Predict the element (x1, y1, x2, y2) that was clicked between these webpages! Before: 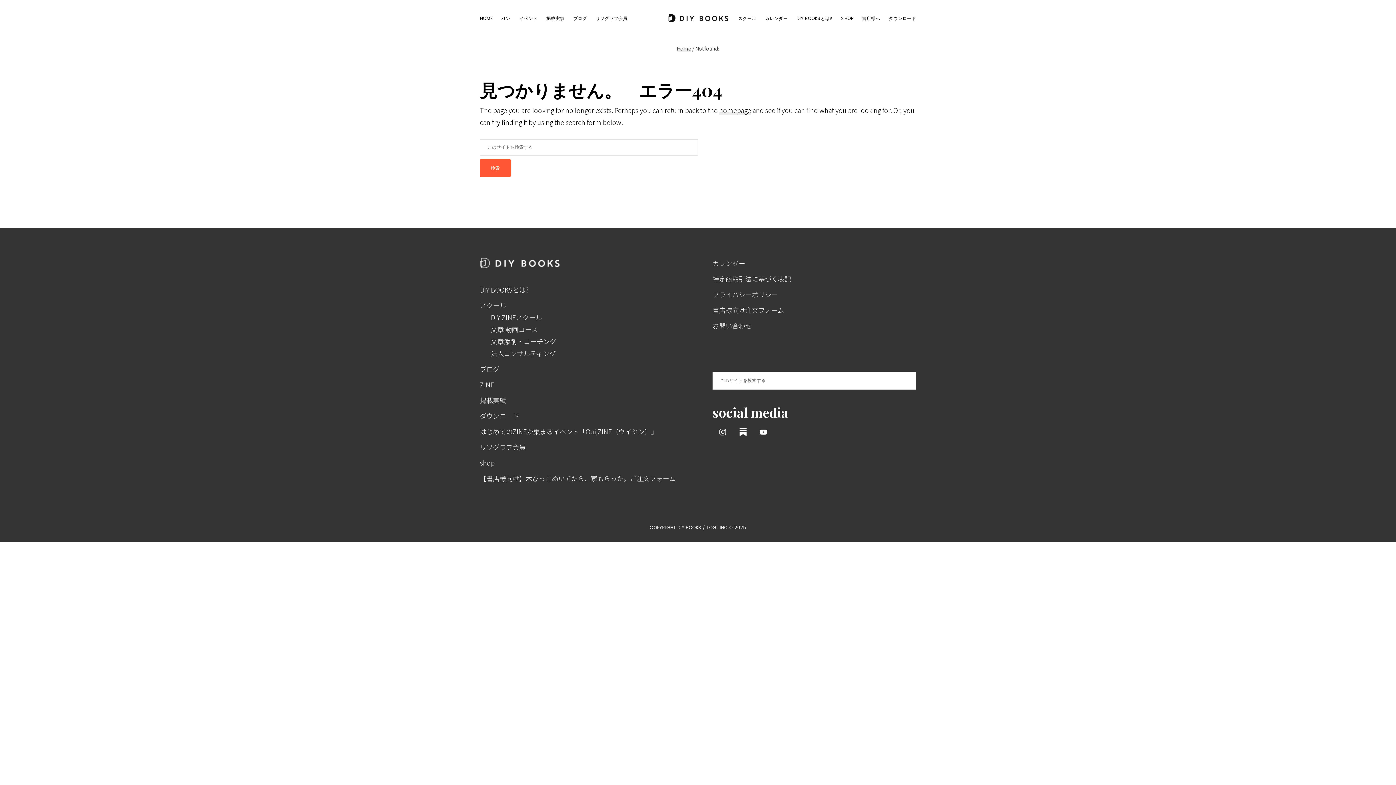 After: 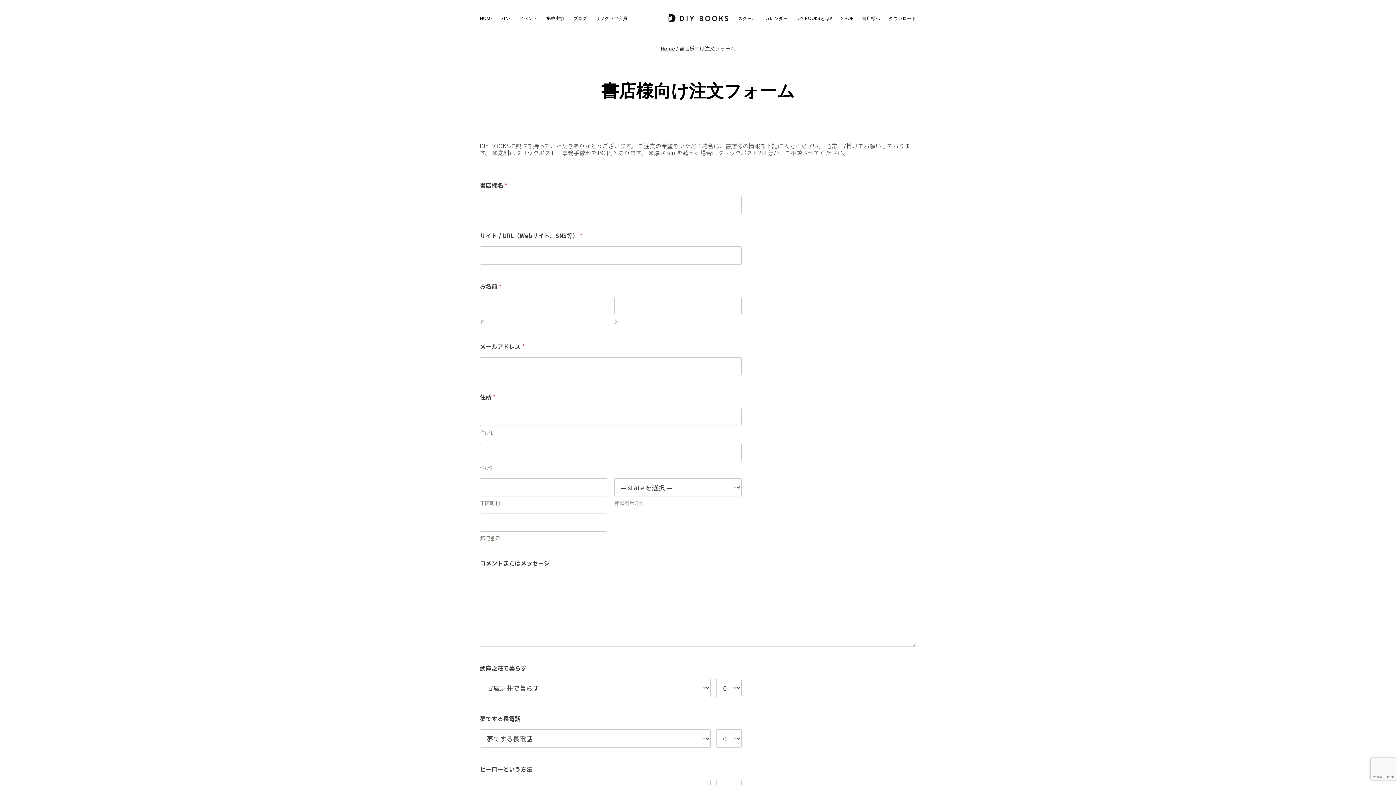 Action: bbox: (712, 305, 784, 314) label: 書店様向け注文フォーム